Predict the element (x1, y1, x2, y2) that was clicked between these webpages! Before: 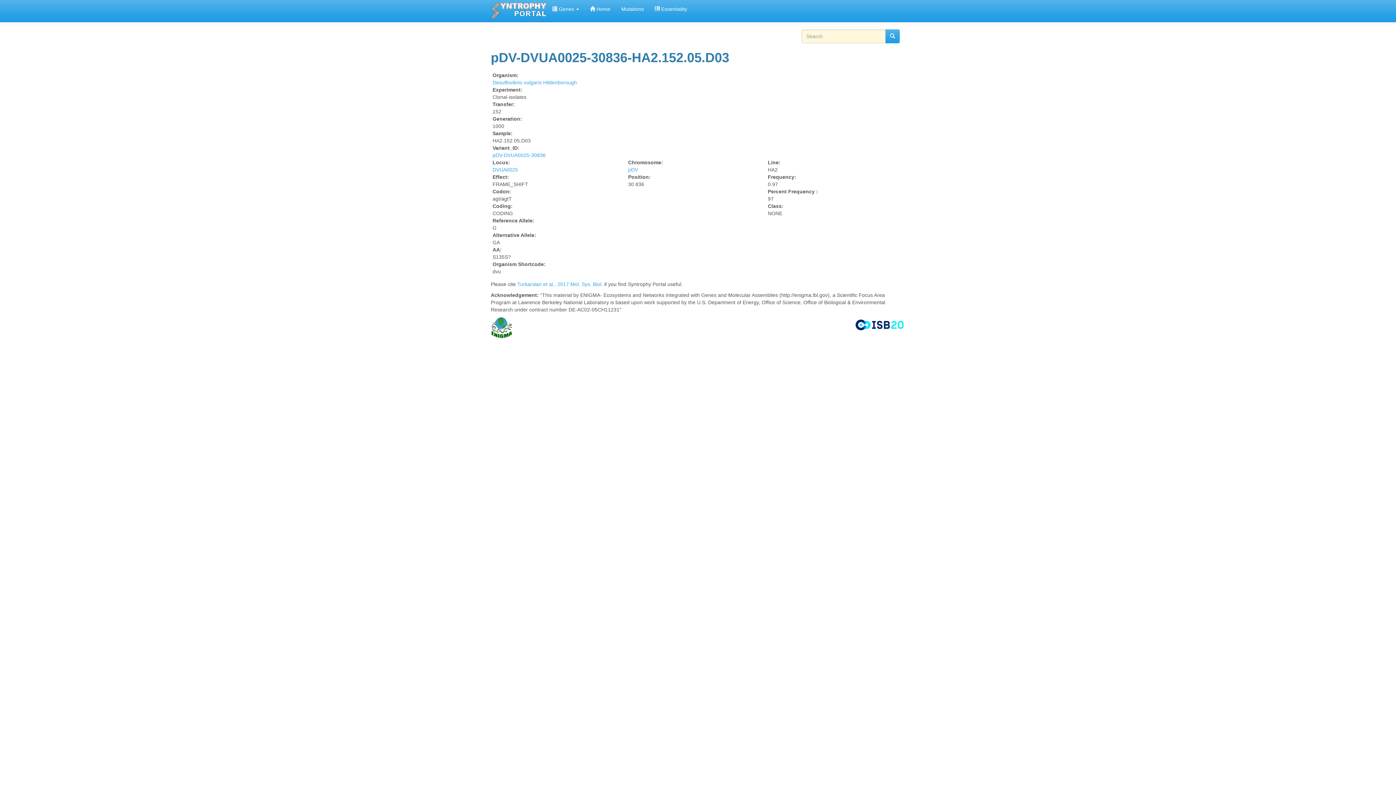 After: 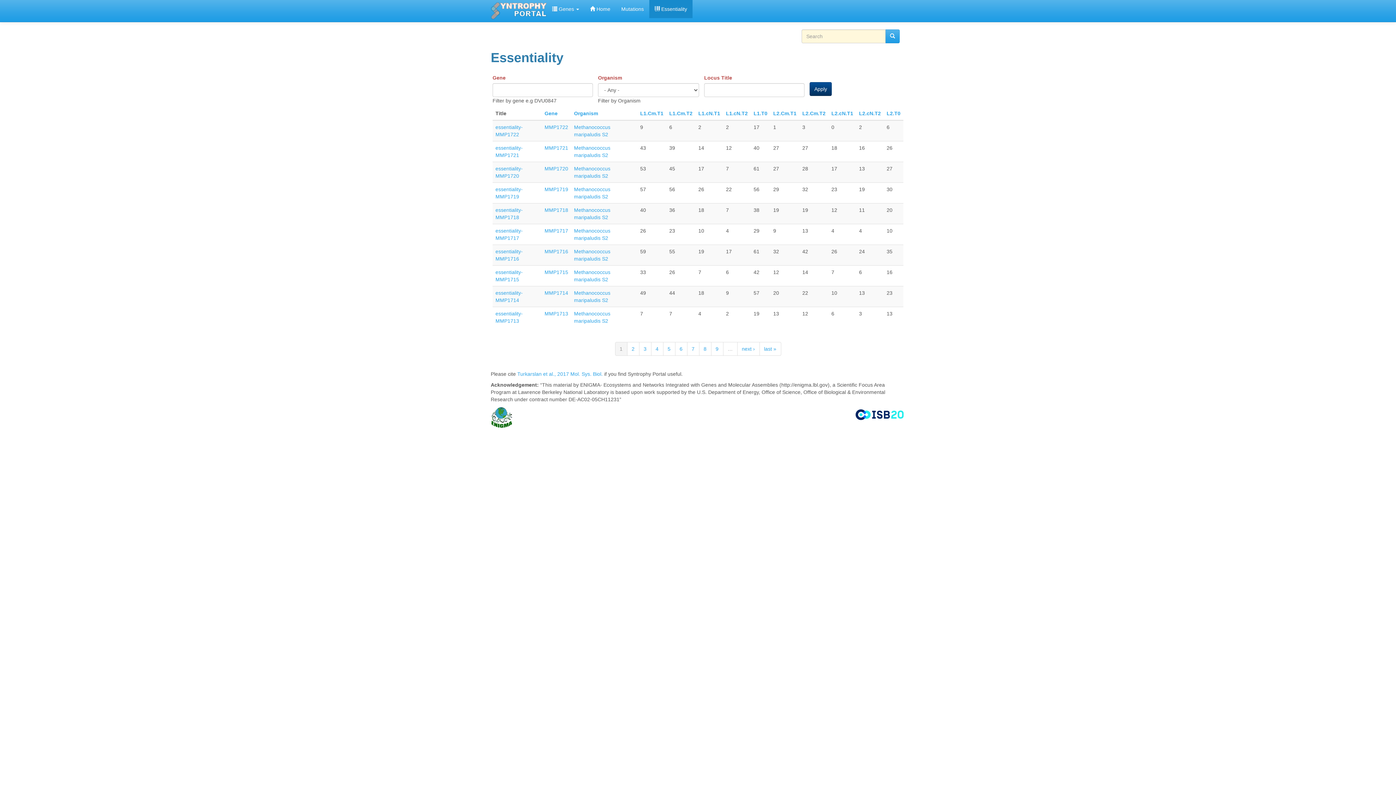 Action: bbox: (649, 0, 692, 18) label:  Essentiality